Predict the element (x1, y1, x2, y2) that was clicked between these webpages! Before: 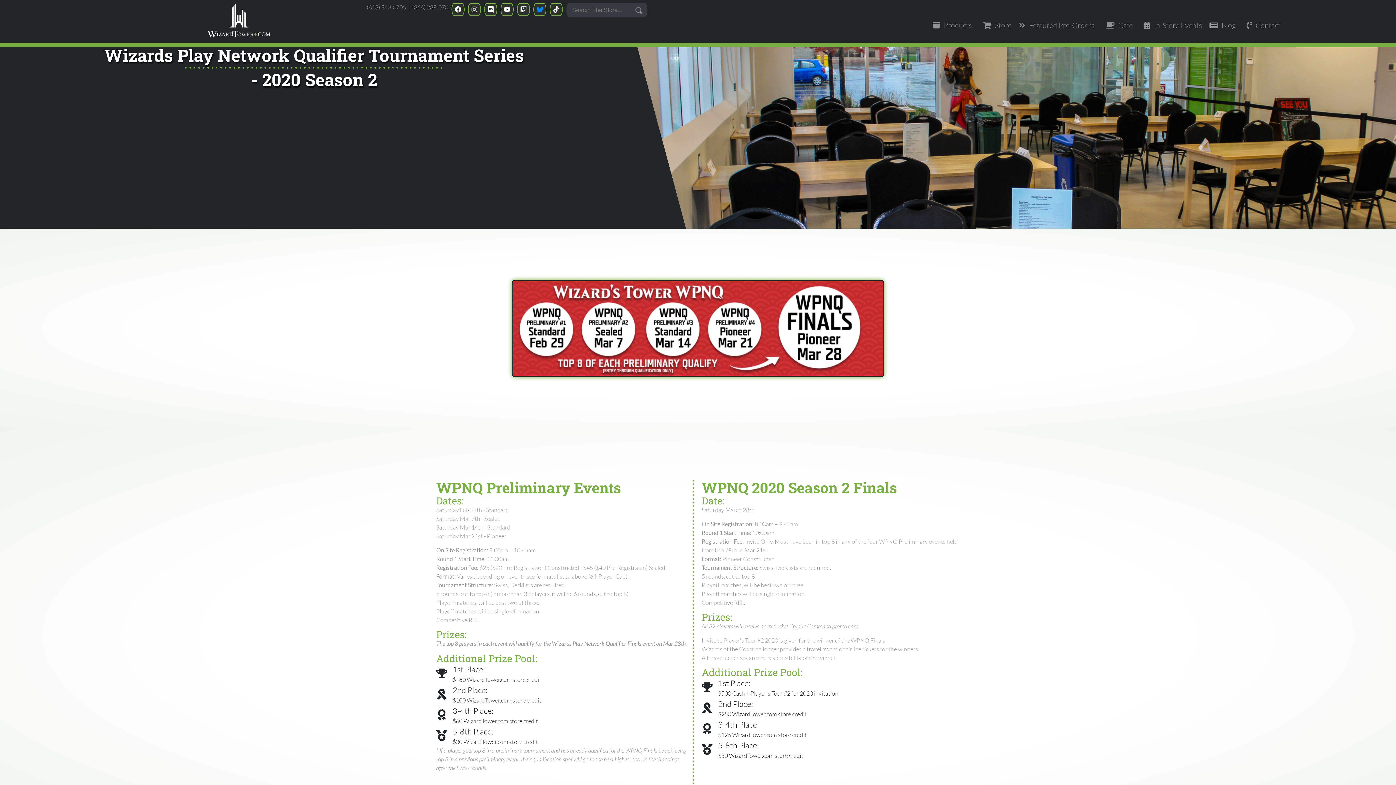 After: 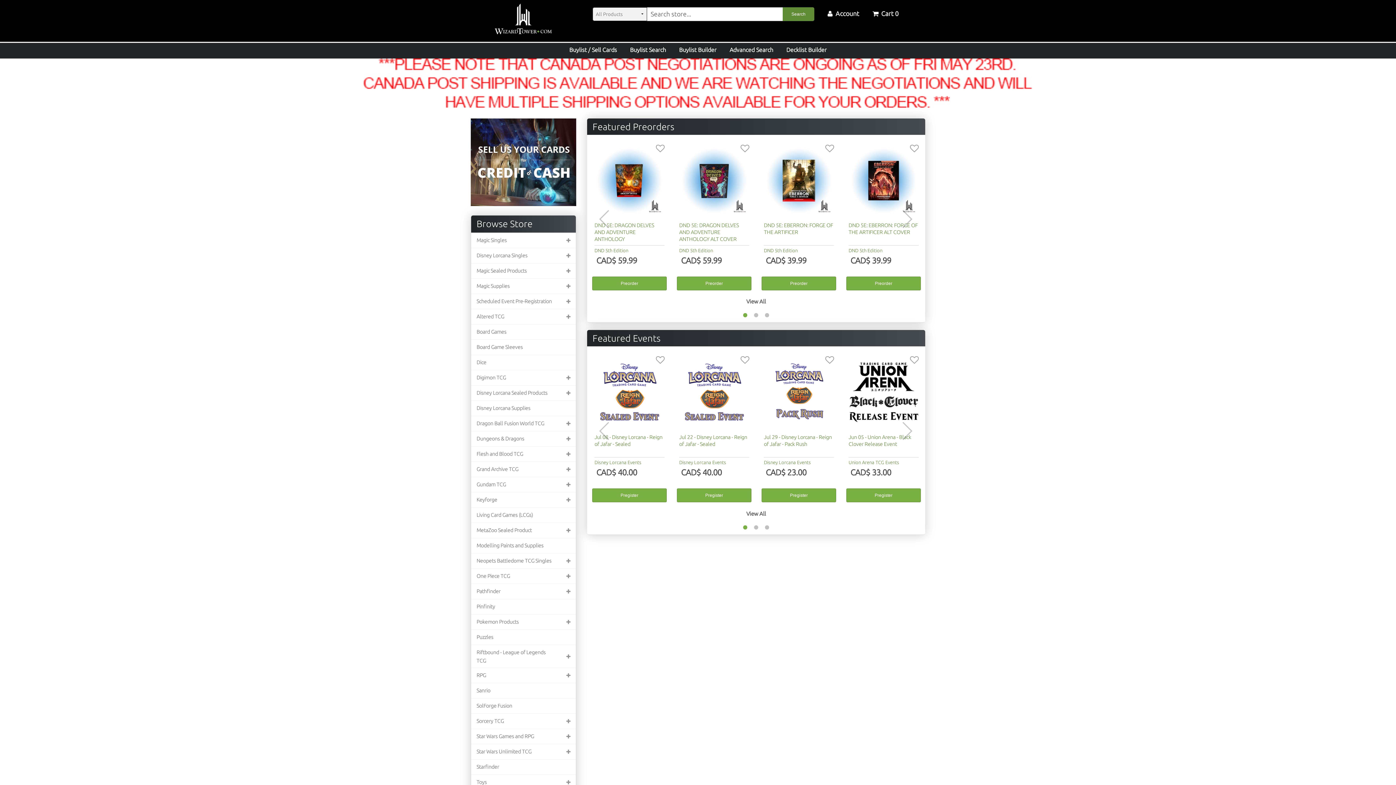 Action: label: Store bbox: (975, 17, 1015, 33)